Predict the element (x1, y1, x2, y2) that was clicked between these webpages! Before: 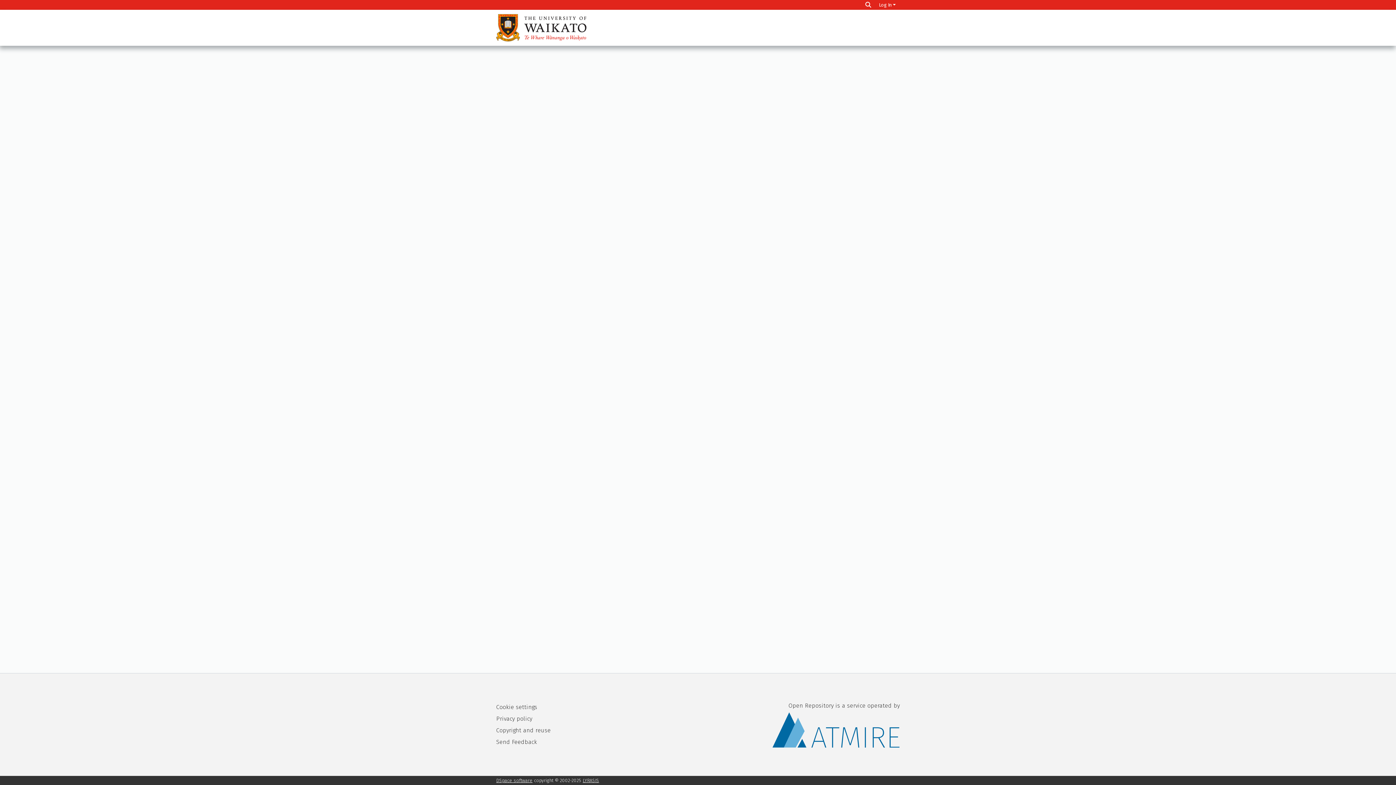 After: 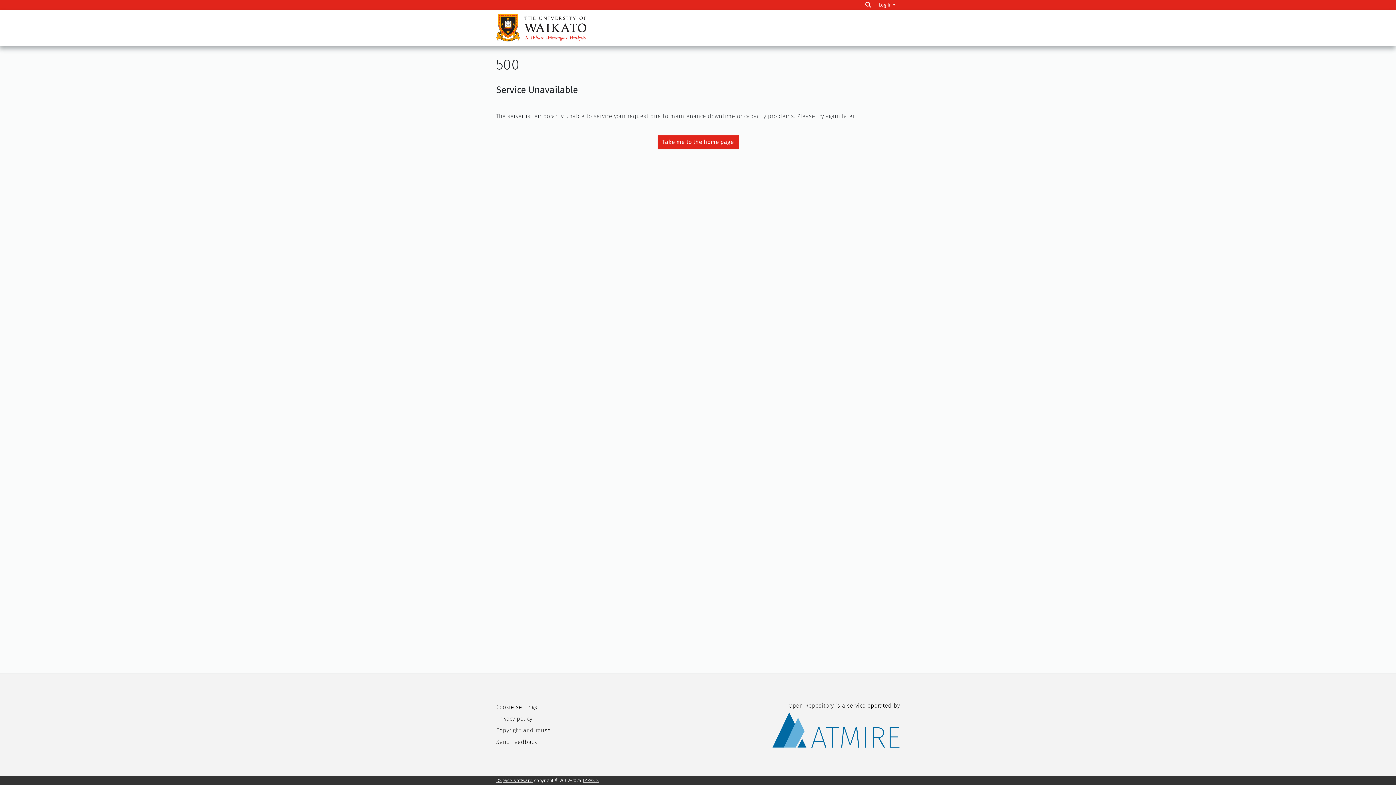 Action: label: Copyright and reuse bbox: (496, 727, 550, 734)